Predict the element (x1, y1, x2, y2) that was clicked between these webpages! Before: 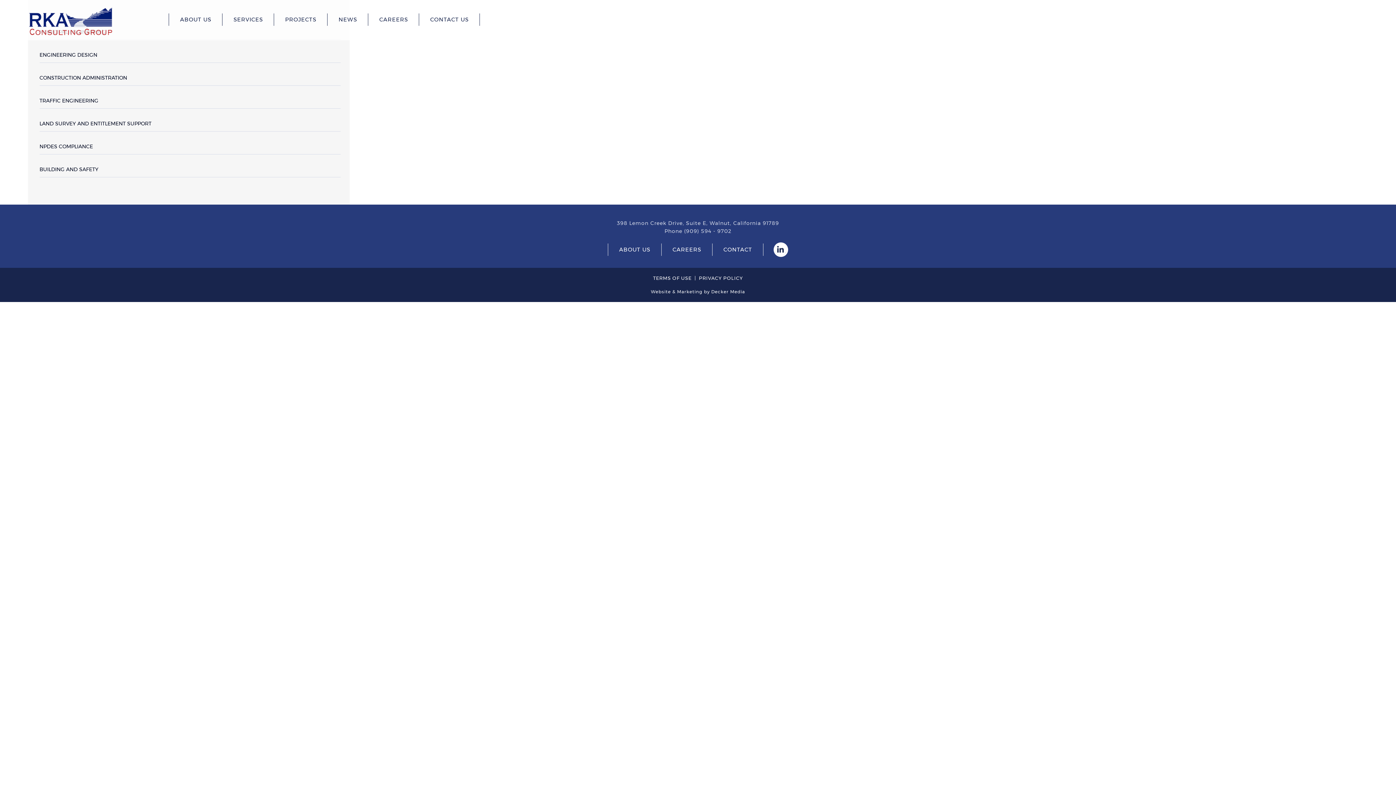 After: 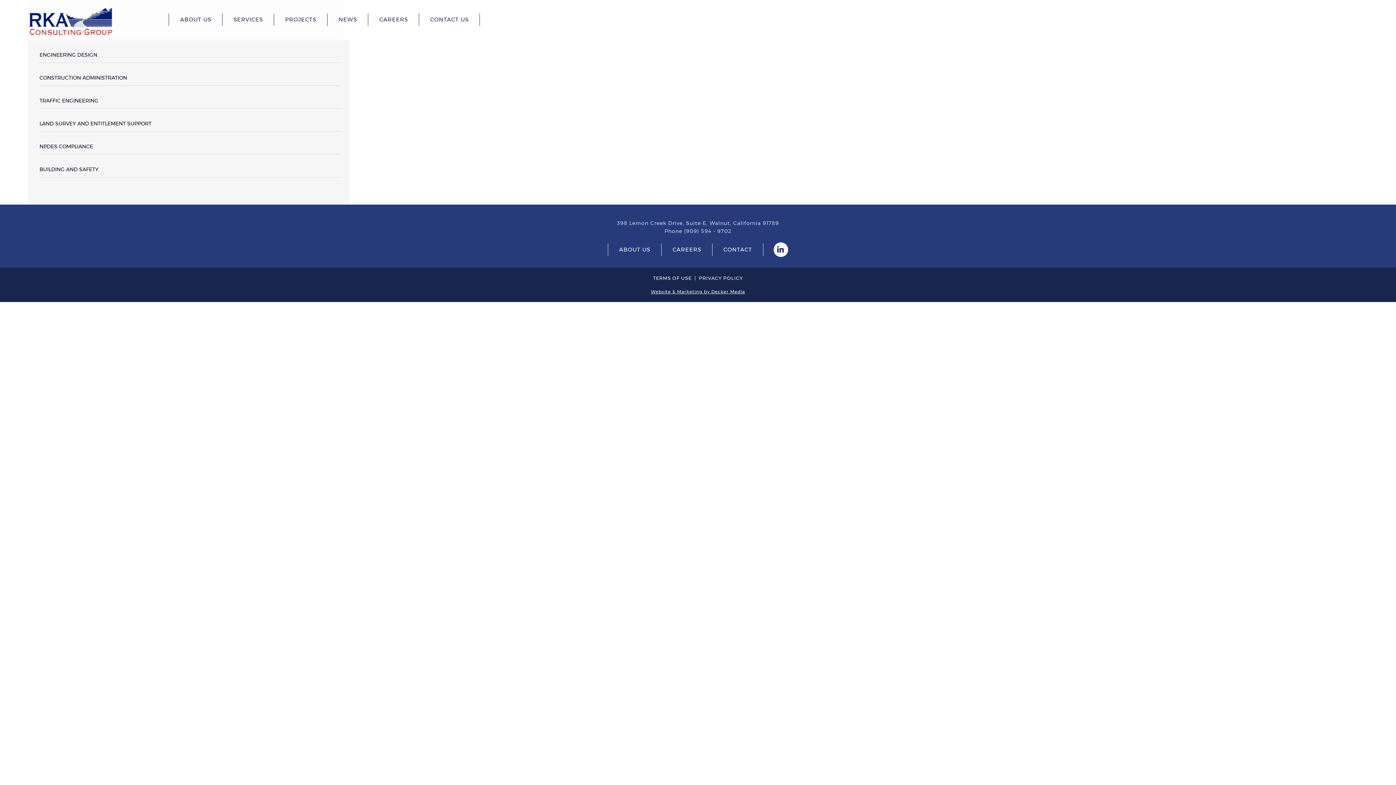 Action: bbox: (651, 289, 745, 294) label: Website & Marketing by Decker Media